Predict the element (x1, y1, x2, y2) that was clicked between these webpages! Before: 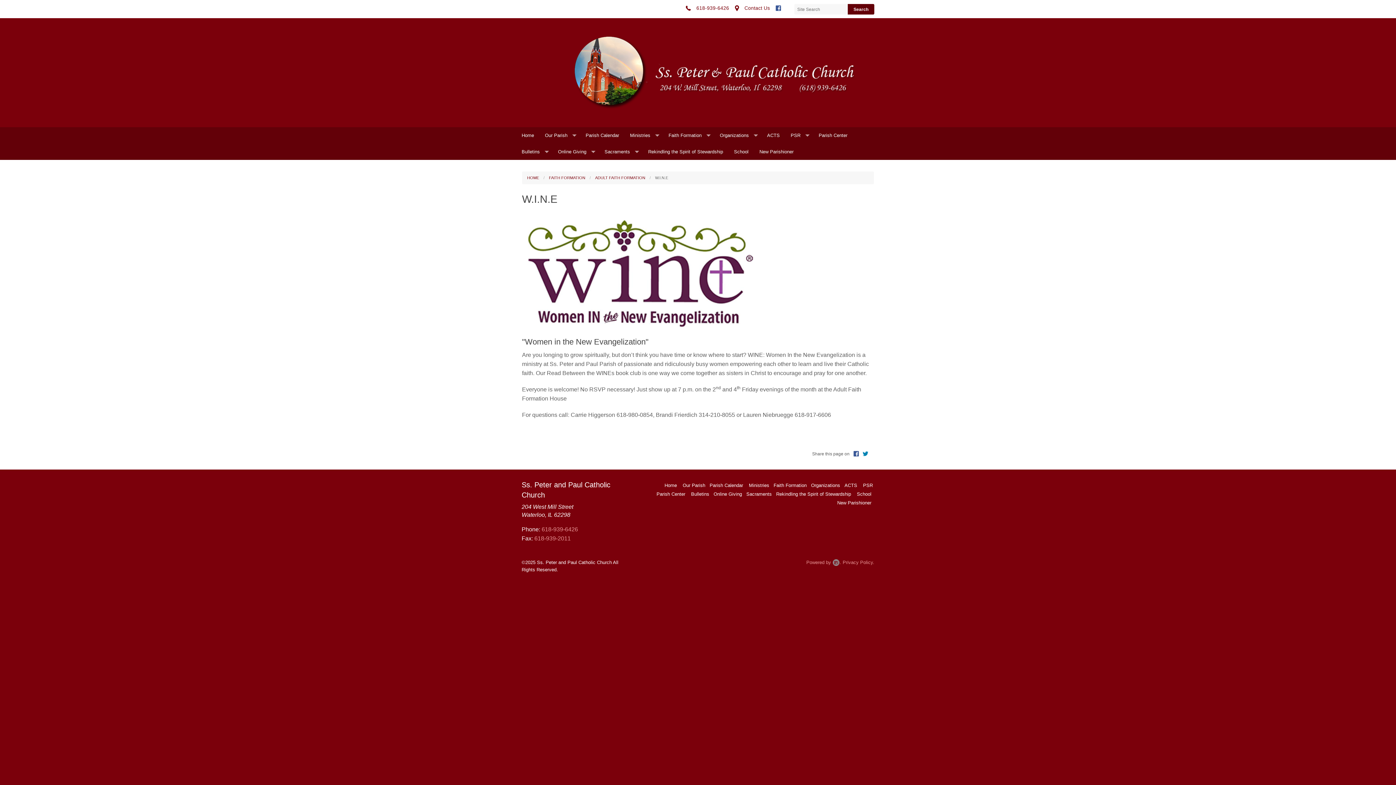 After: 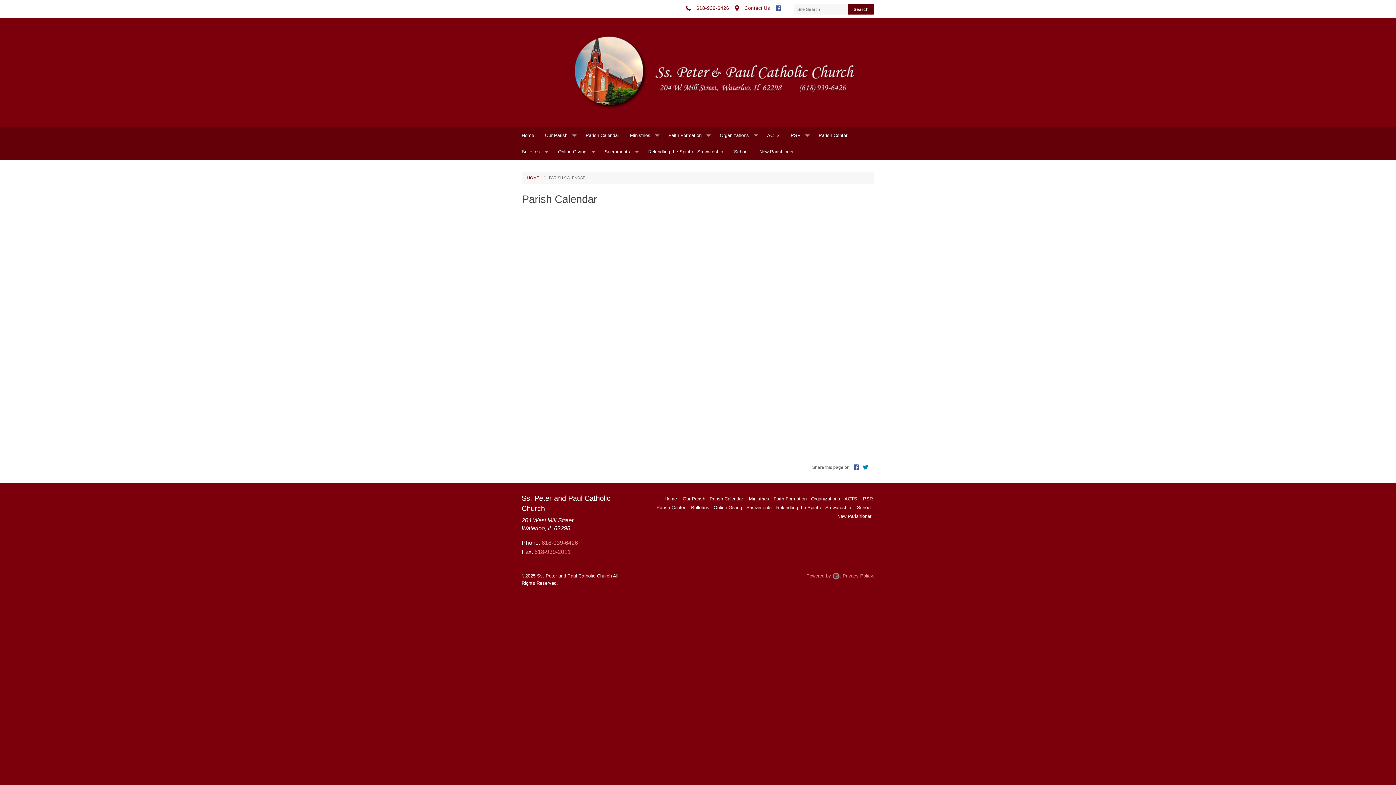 Action: bbox: (580, 127, 624, 143) label: Parish Calendar